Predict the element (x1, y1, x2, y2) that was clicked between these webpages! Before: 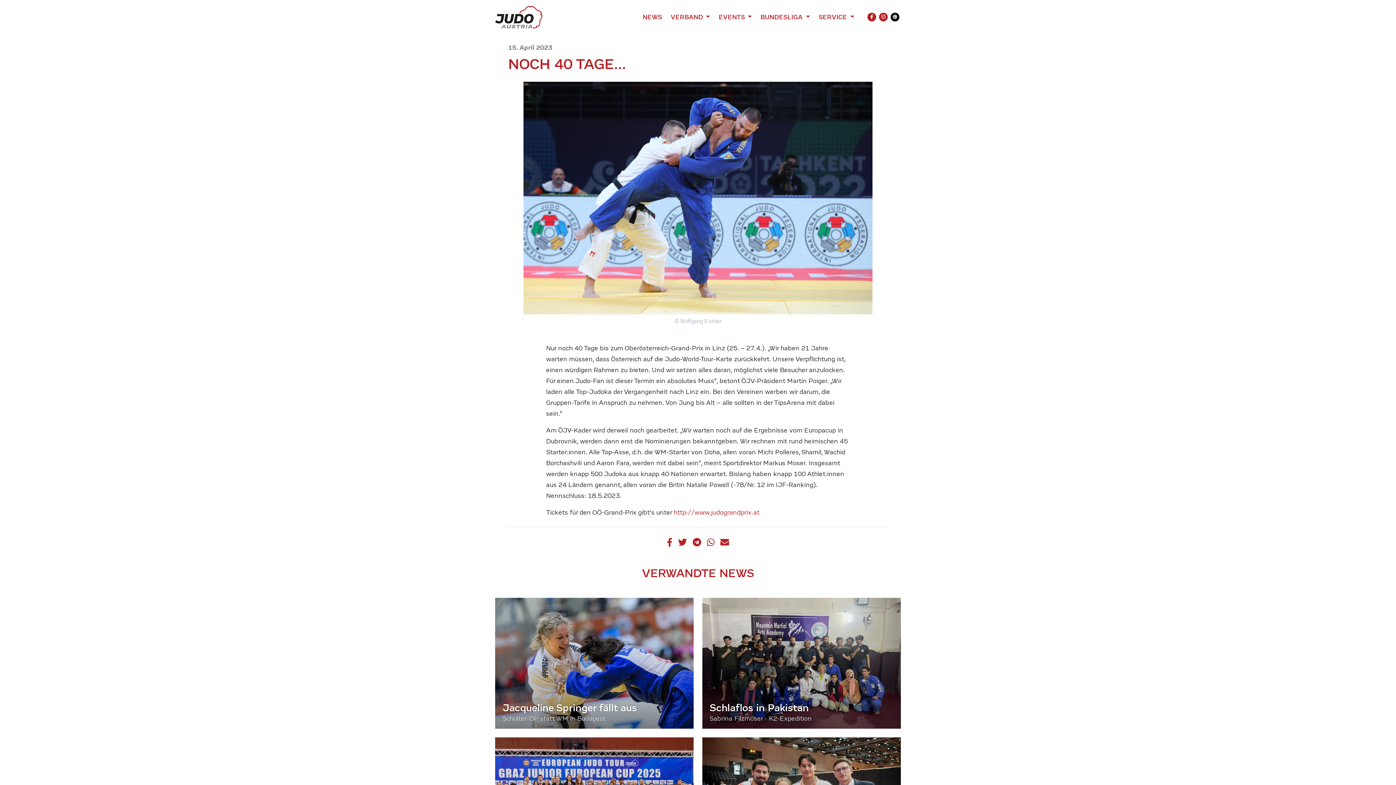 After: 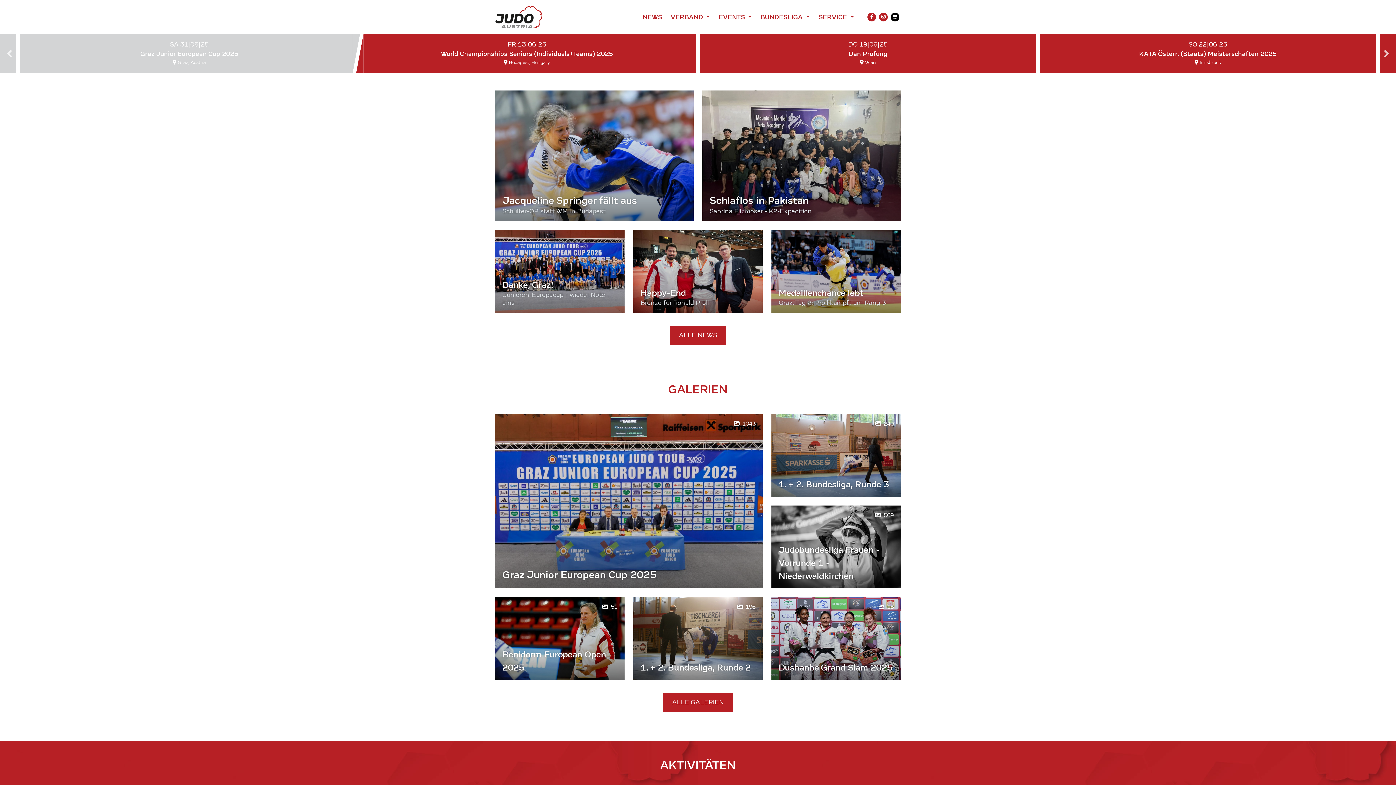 Action: bbox: (495, 2, 542, 31)